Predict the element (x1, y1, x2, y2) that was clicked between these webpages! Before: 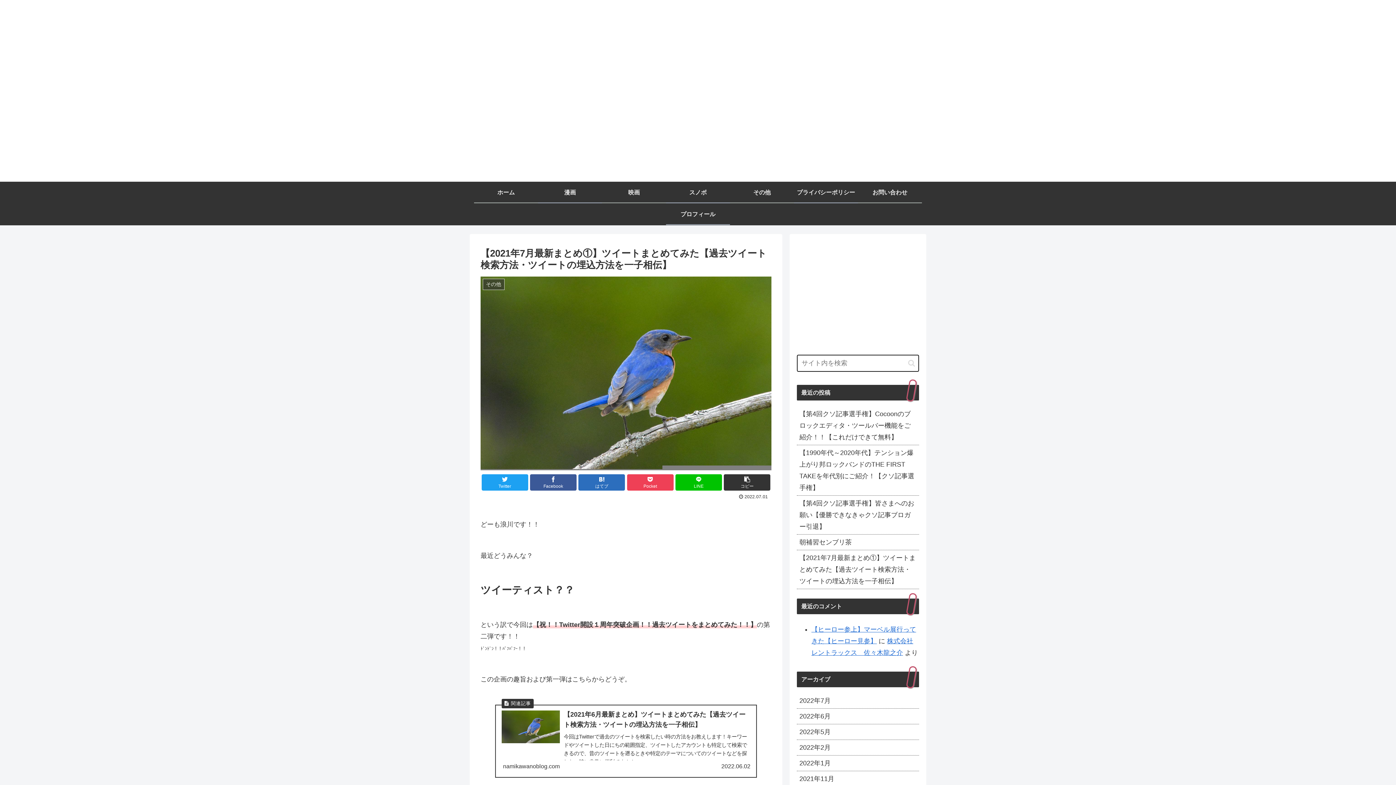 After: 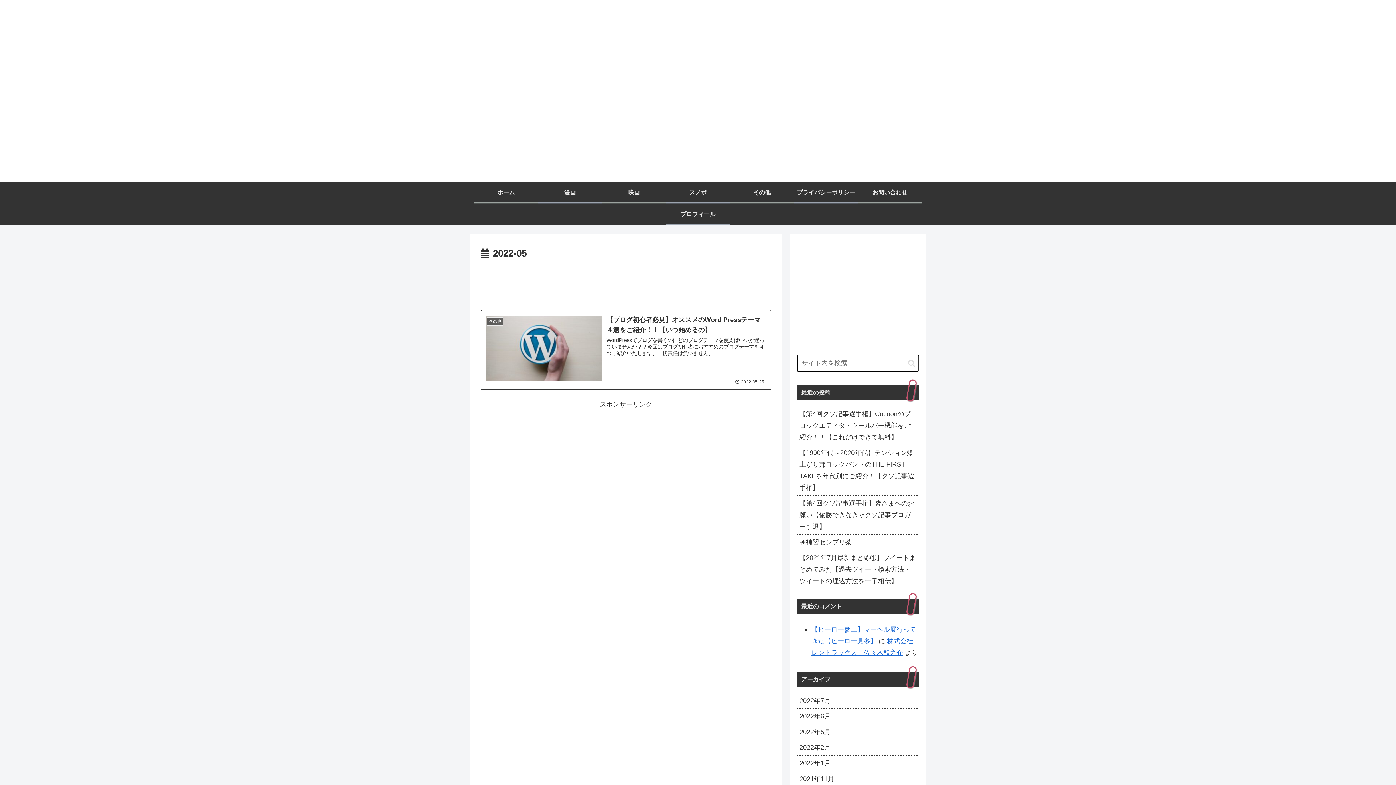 Action: label: 2022年5月 bbox: (797, 724, 919, 740)